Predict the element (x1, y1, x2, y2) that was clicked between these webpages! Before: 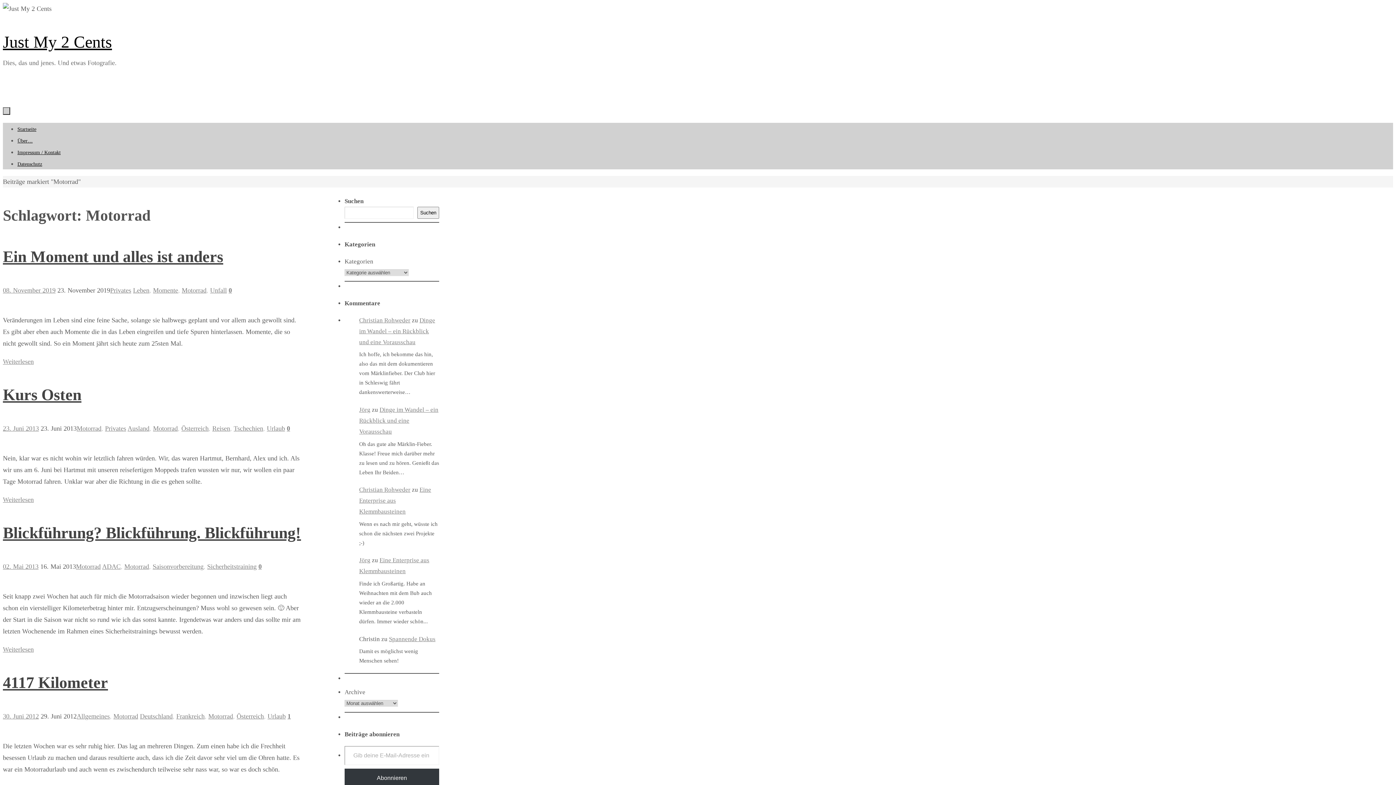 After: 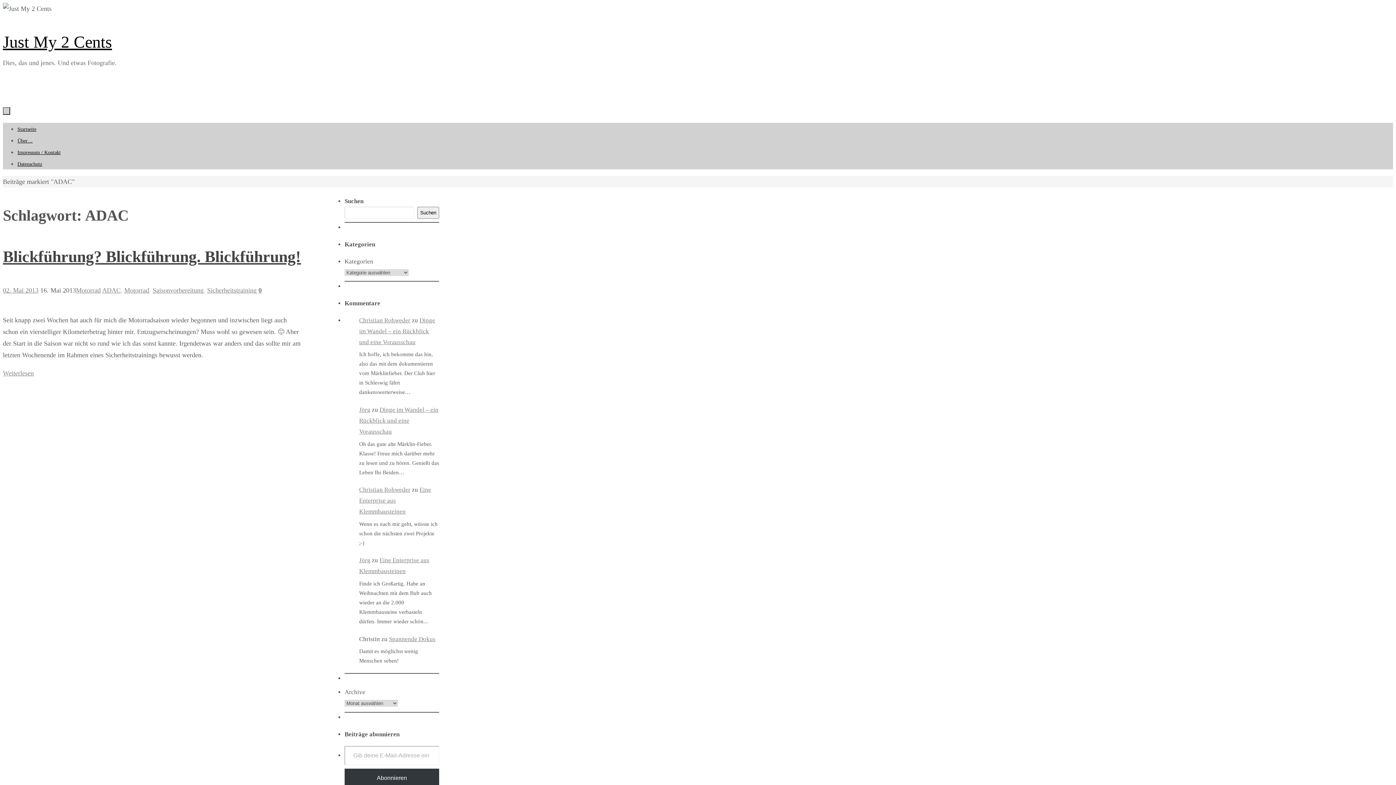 Action: label: ADAC bbox: (102, 563, 120, 570)